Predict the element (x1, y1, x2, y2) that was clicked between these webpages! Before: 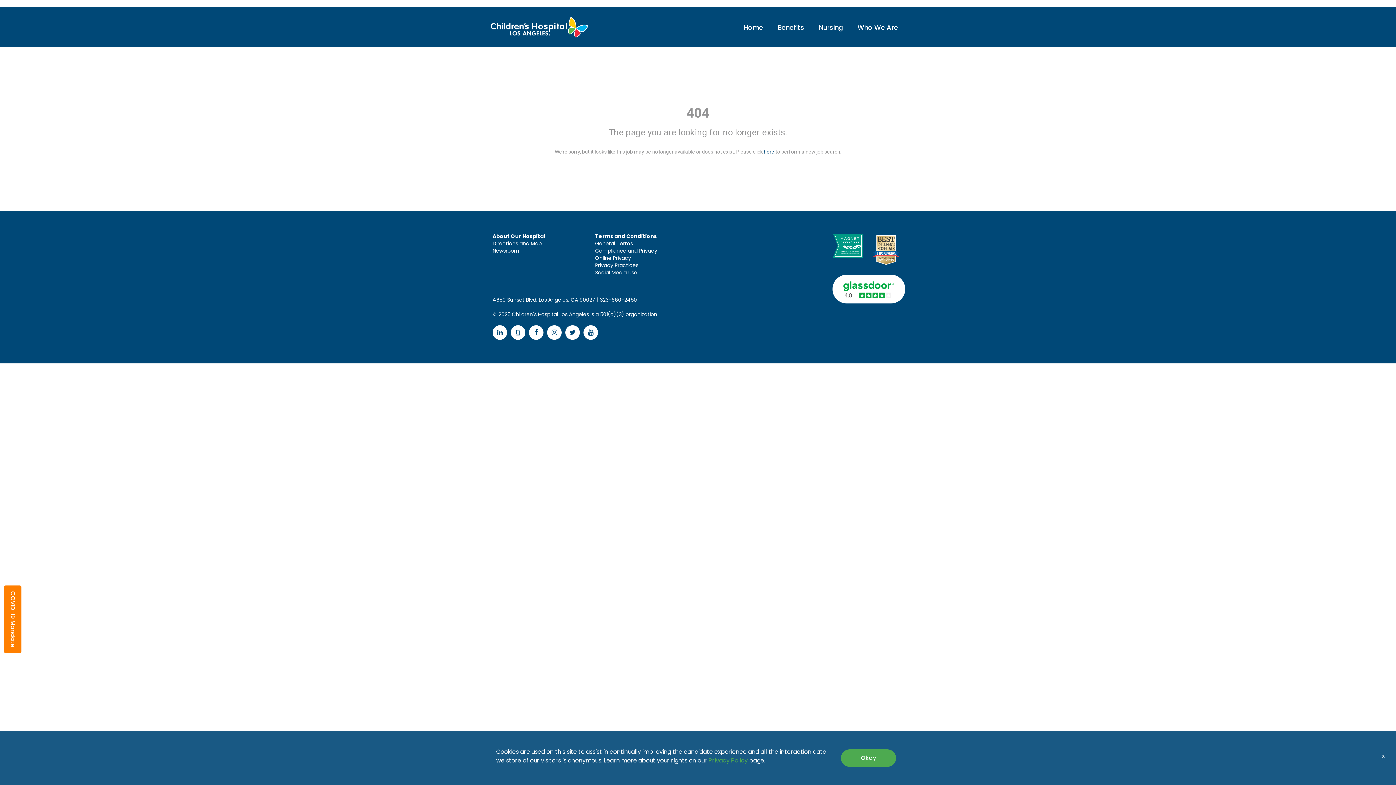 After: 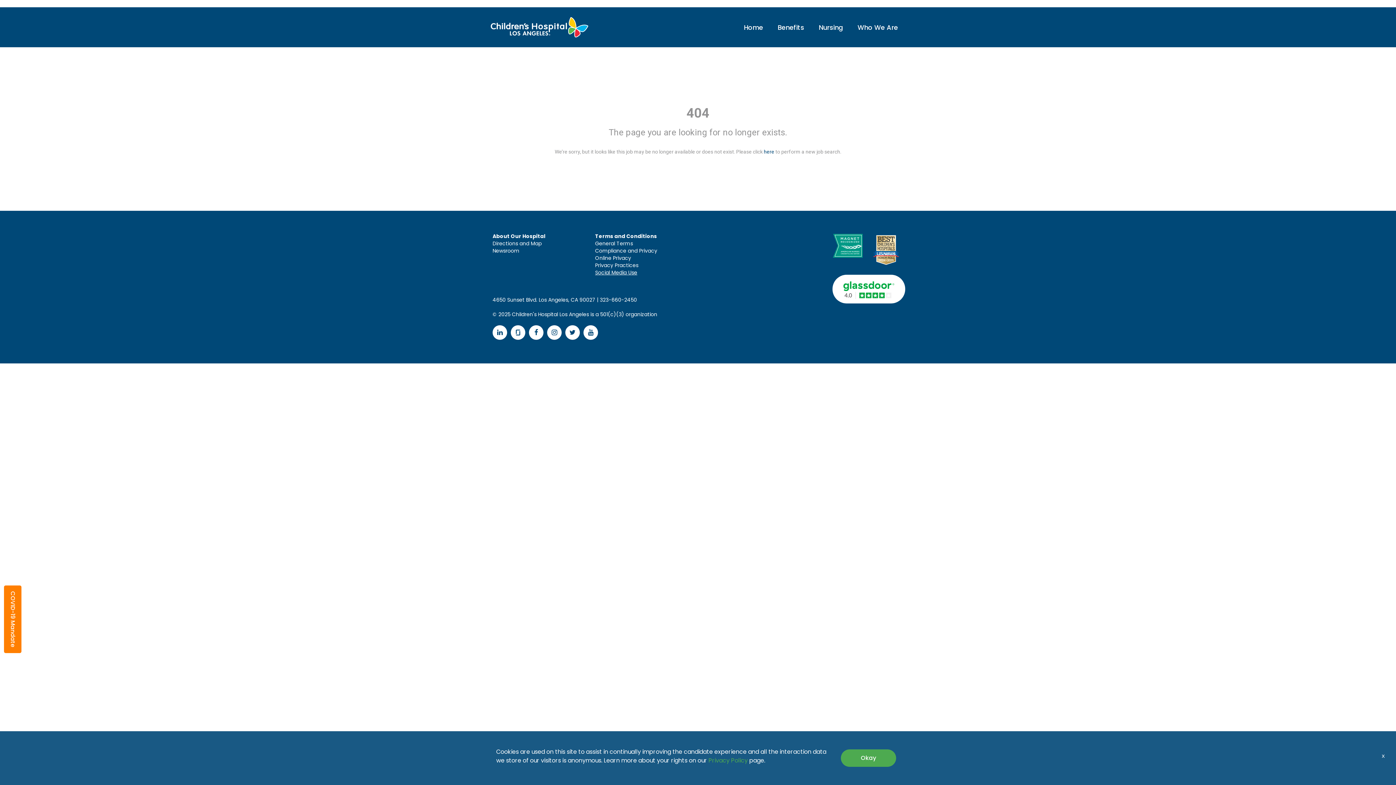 Action: bbox: (593, 267, 639, 278) label: Social Media Use